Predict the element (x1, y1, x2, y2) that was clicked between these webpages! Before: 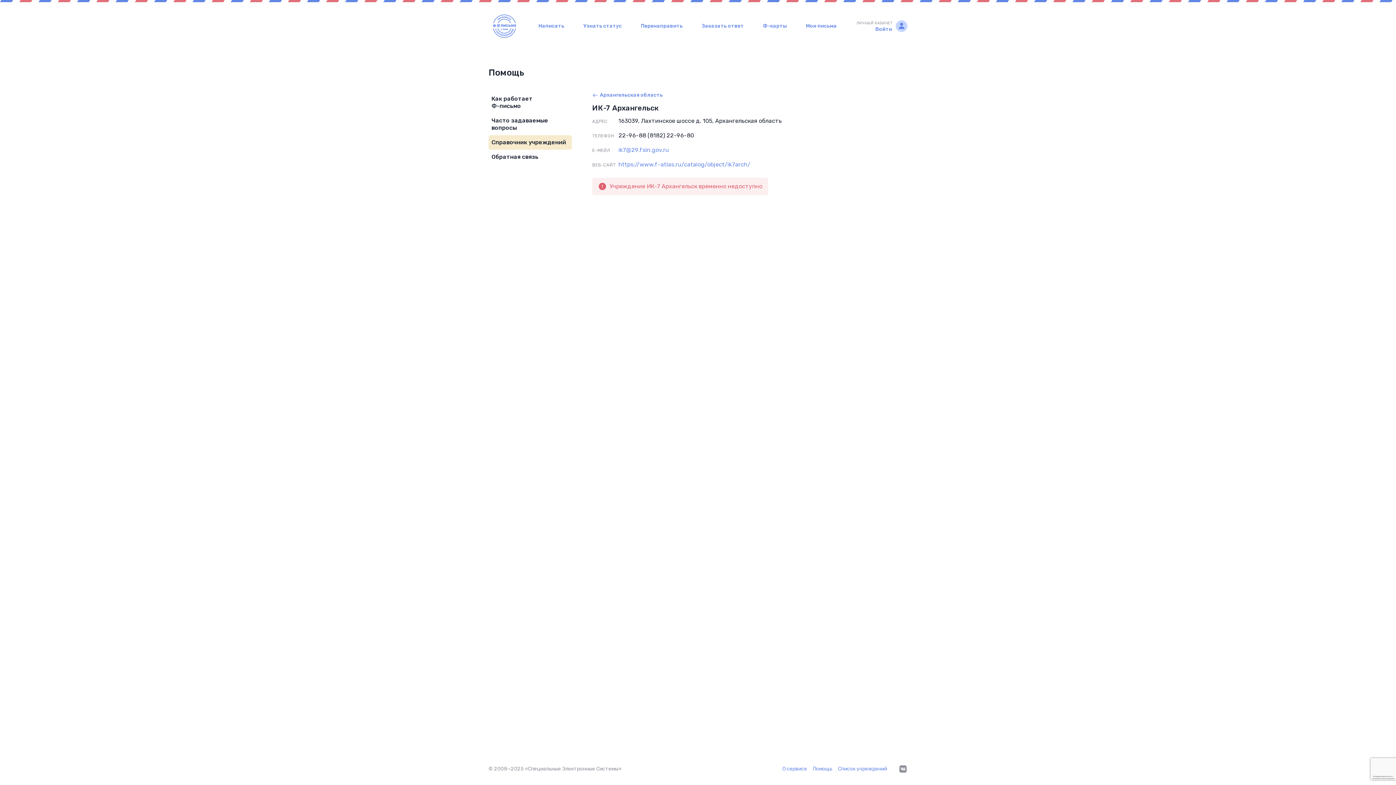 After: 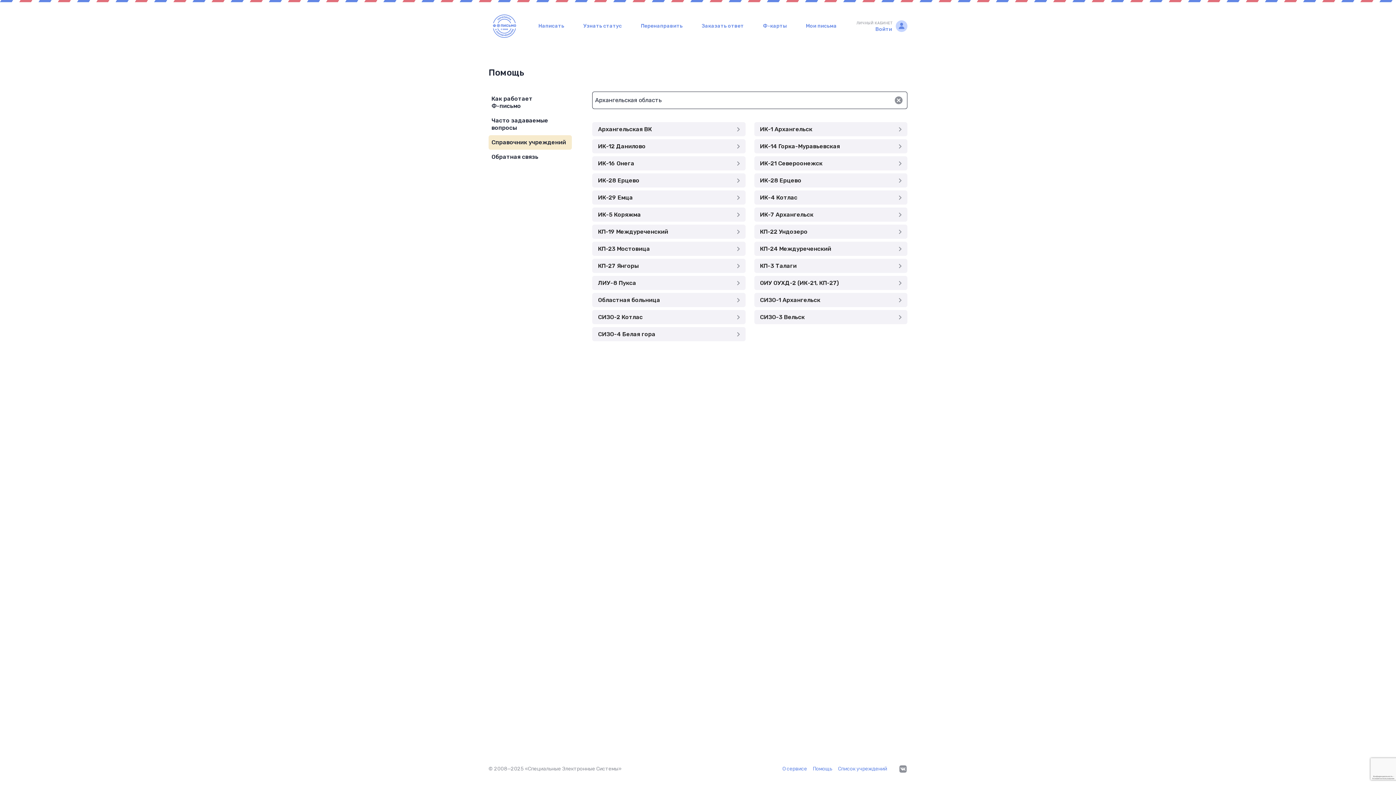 Action: label: Архангельская область bbox: (590, 88, 664, 102)